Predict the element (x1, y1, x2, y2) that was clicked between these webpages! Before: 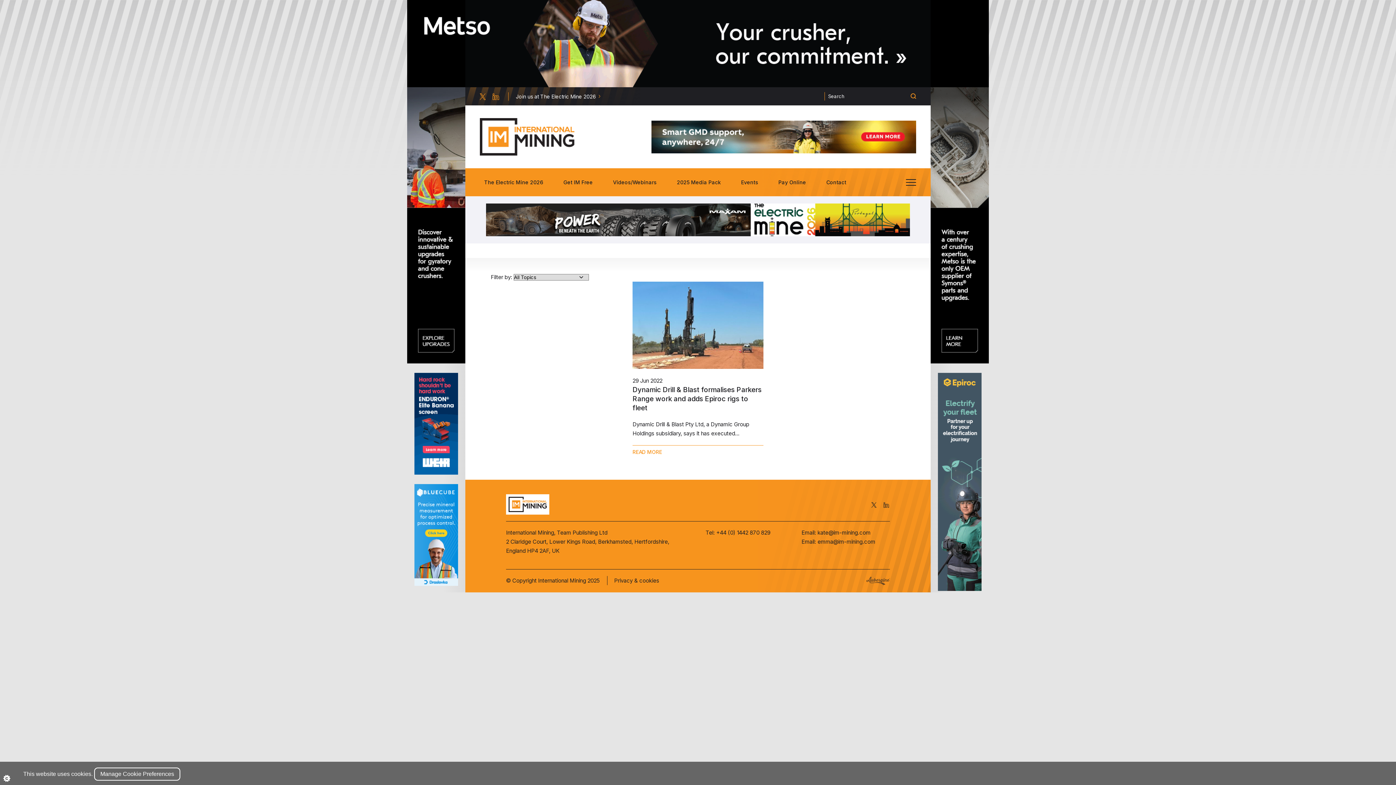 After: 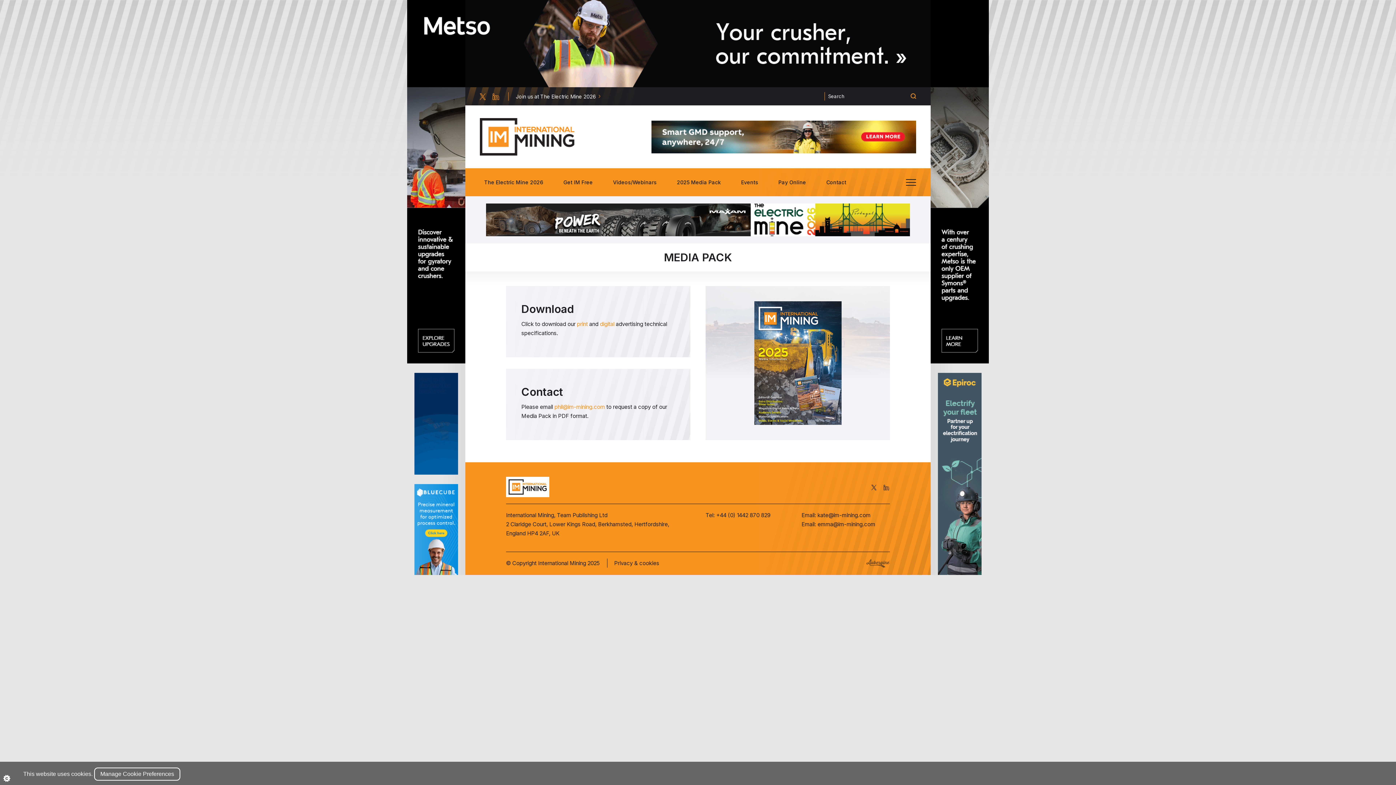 Action: label: 2025 Media Pack bbox: (672, 174, 725, 189)